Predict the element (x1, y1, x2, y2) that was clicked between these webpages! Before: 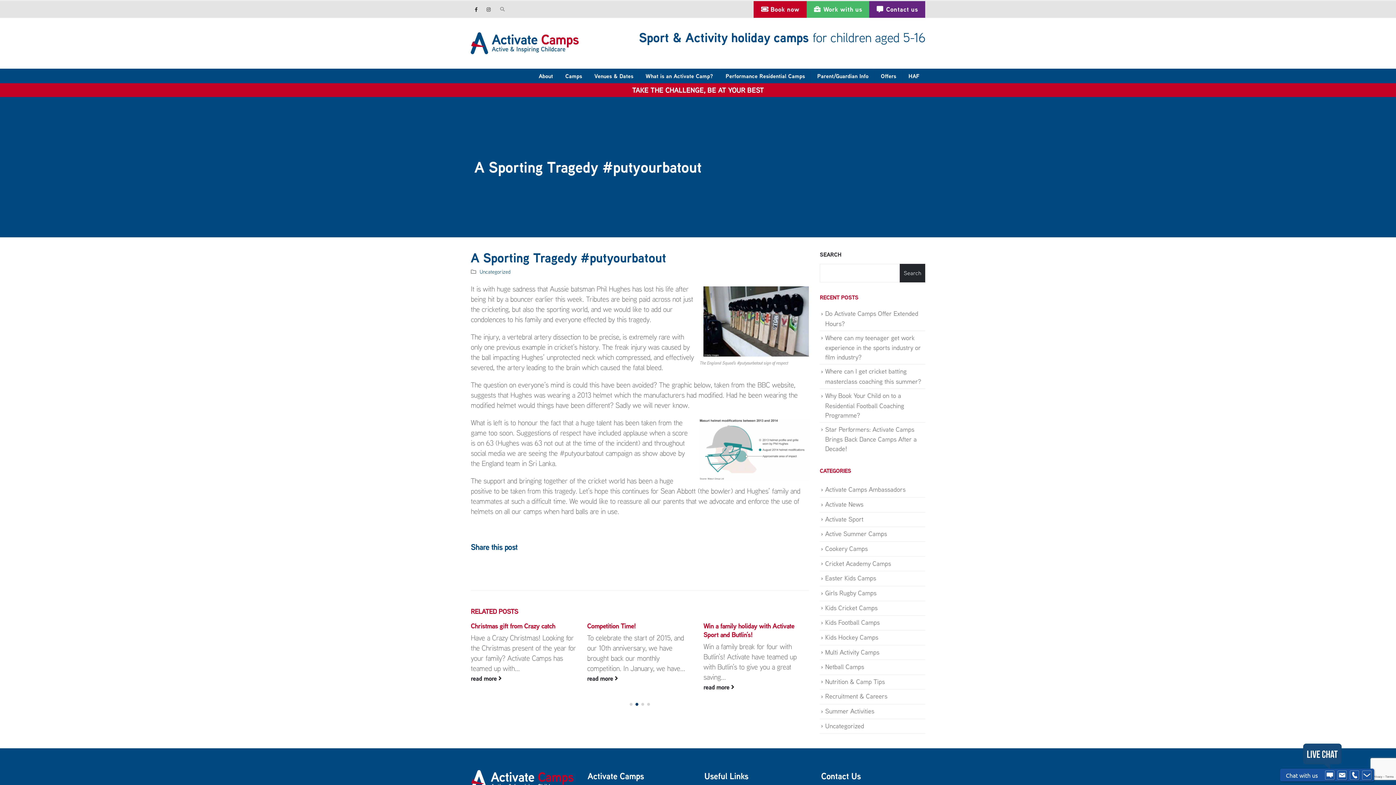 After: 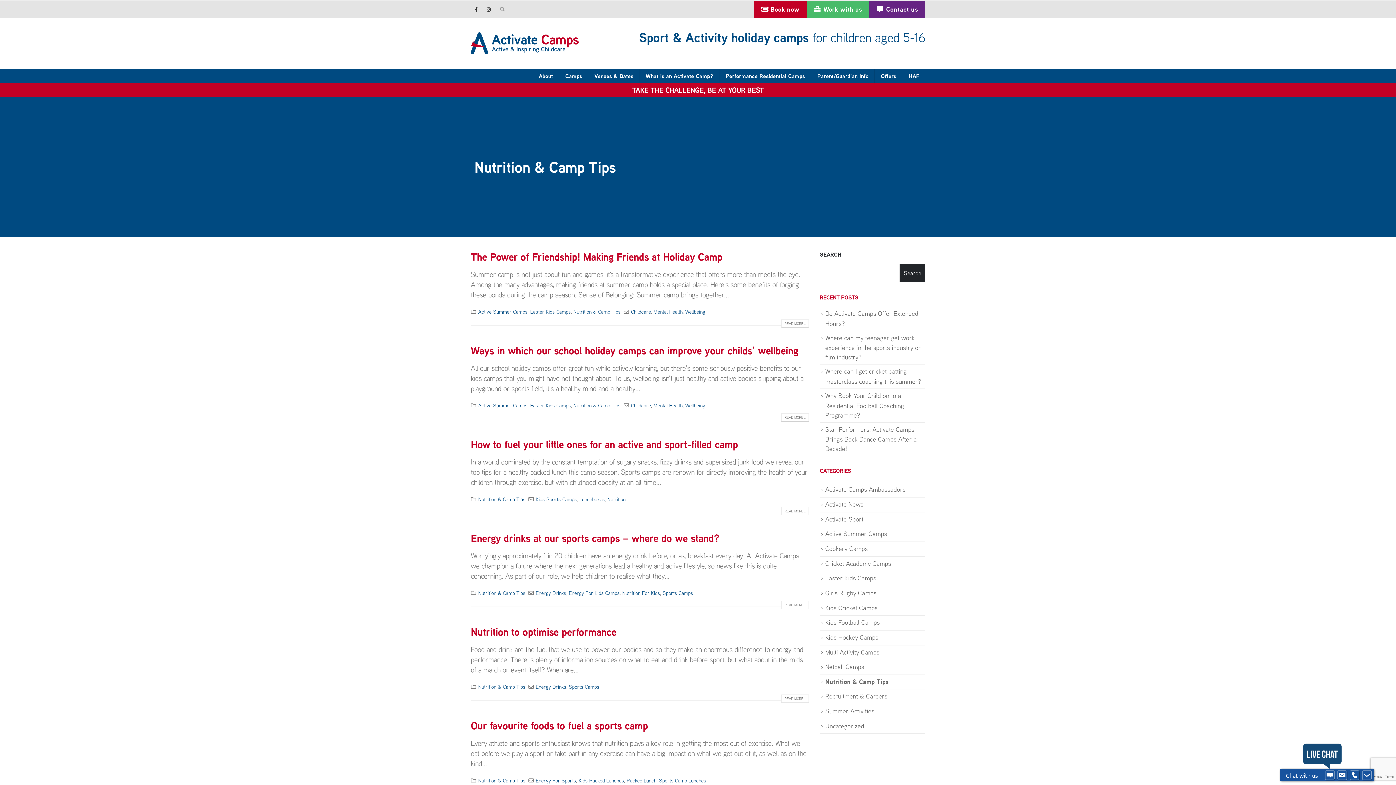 Action: label: Nutrition & Camp Tips bbox: (825, 677, 885, 686)